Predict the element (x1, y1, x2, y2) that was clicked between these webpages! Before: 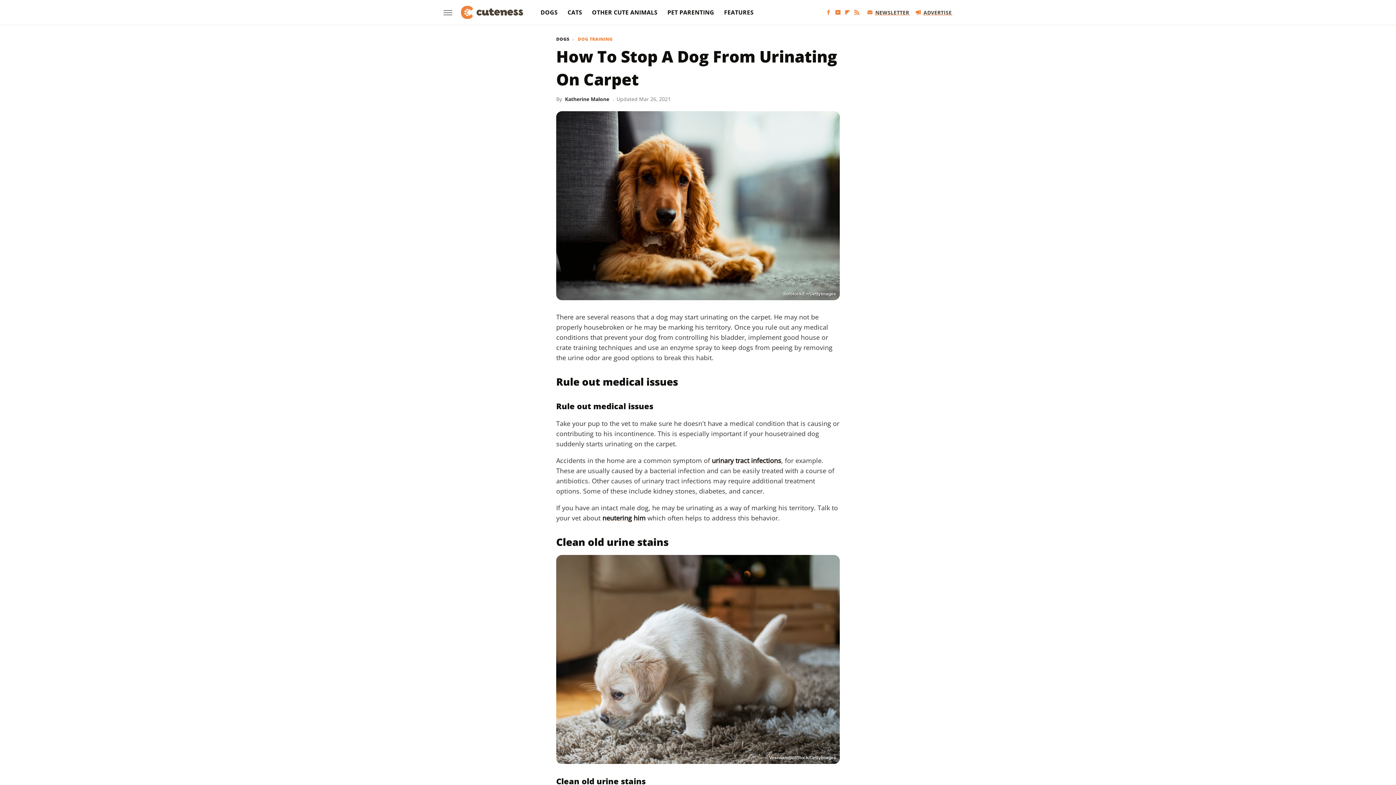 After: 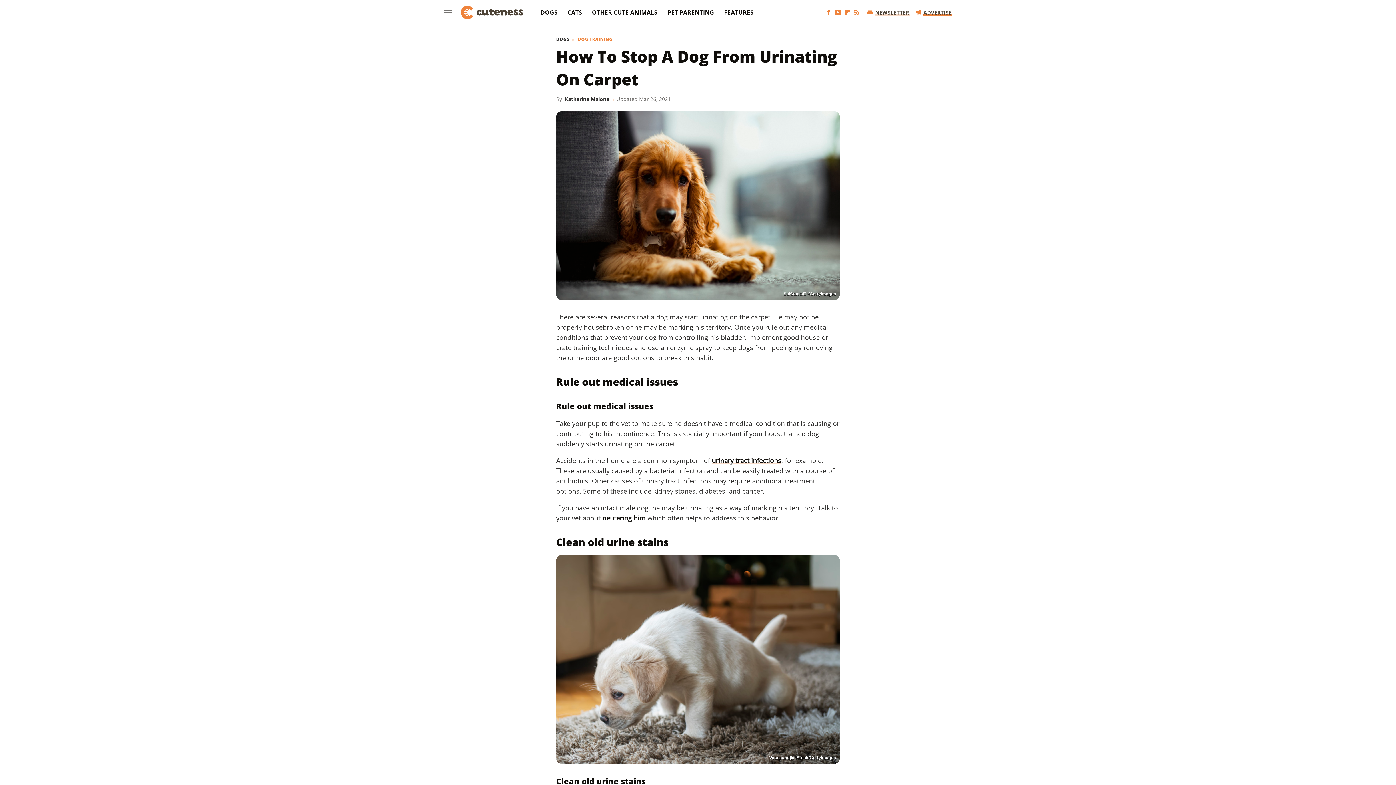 Action: bbox: (915, 6, 952, 17) label: Advertise